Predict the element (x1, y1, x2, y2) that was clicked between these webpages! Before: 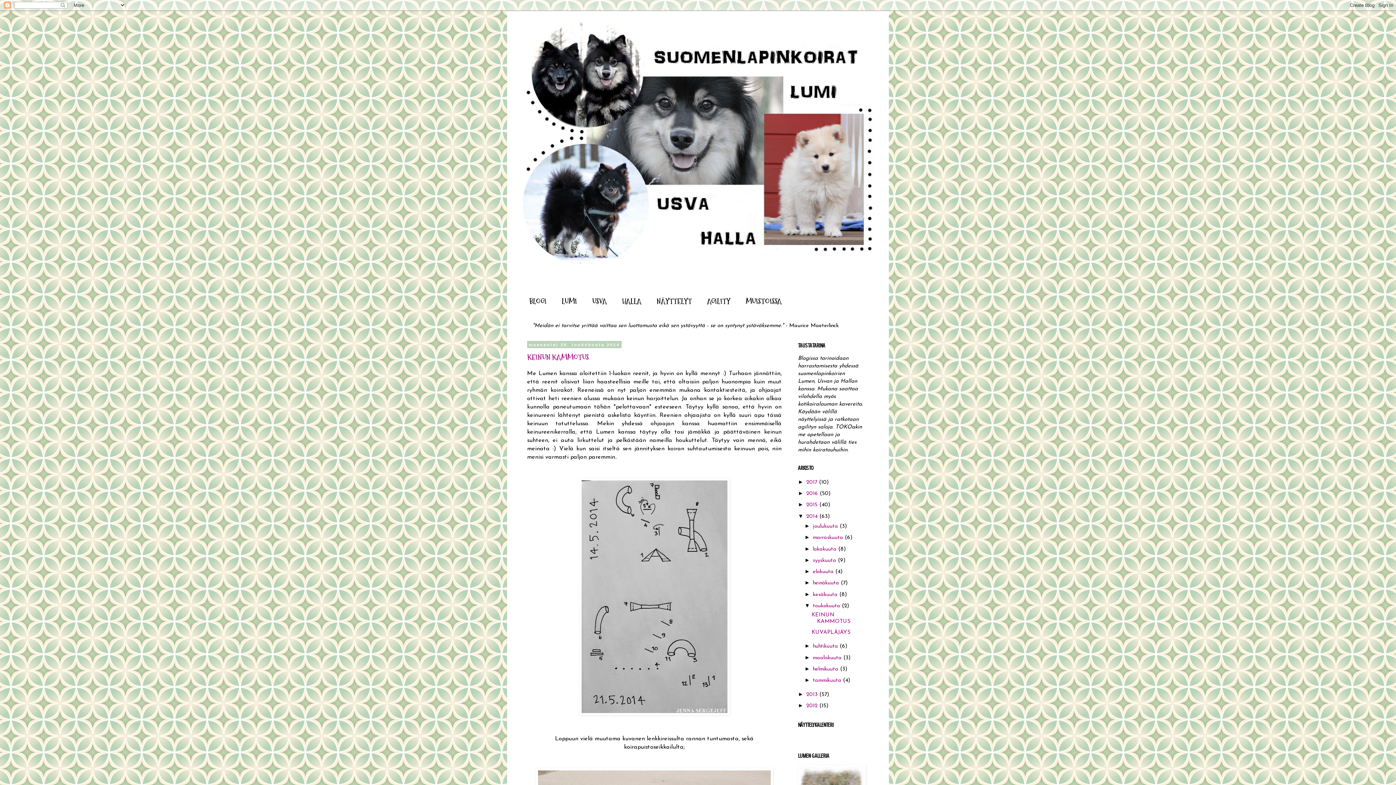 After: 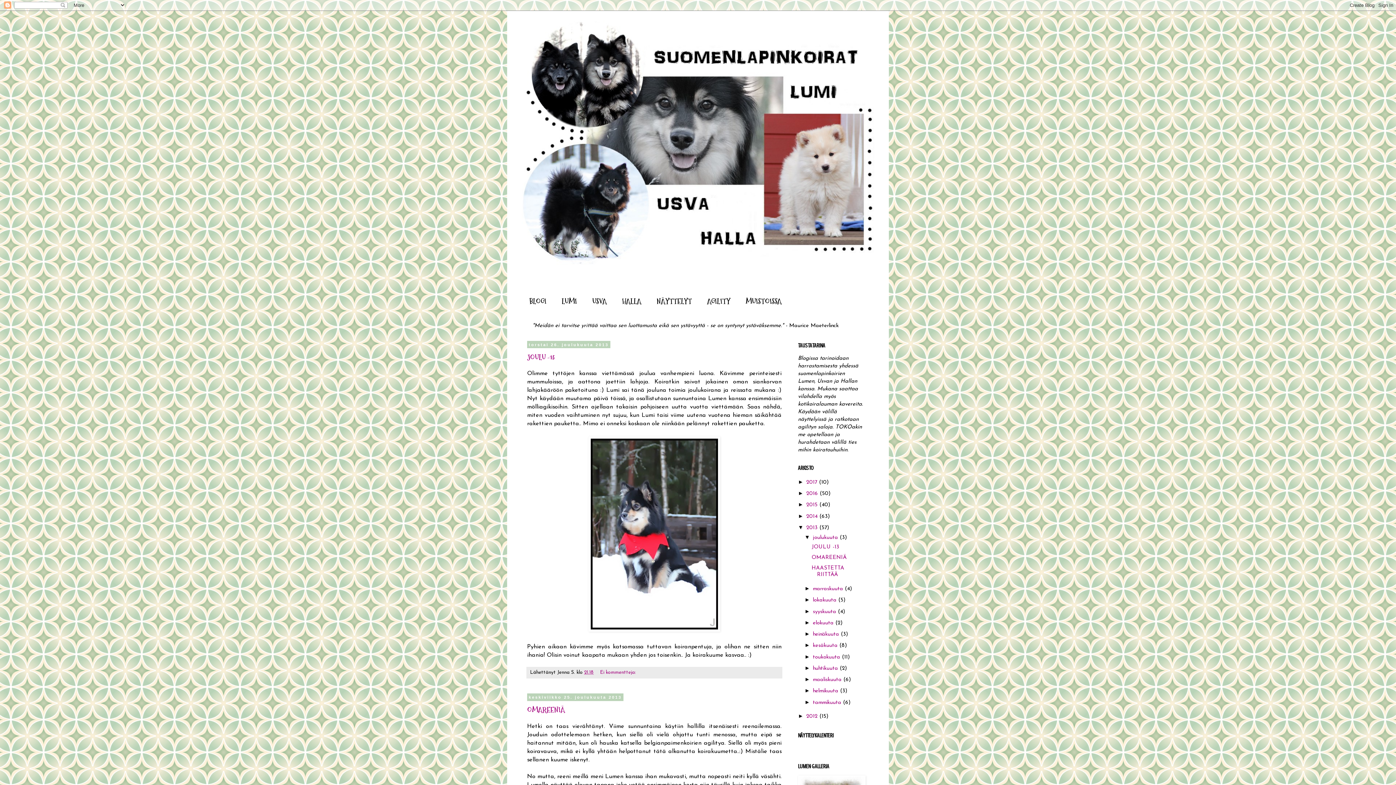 Action: bbox: (806, 692, 819, 697) label: 2013 